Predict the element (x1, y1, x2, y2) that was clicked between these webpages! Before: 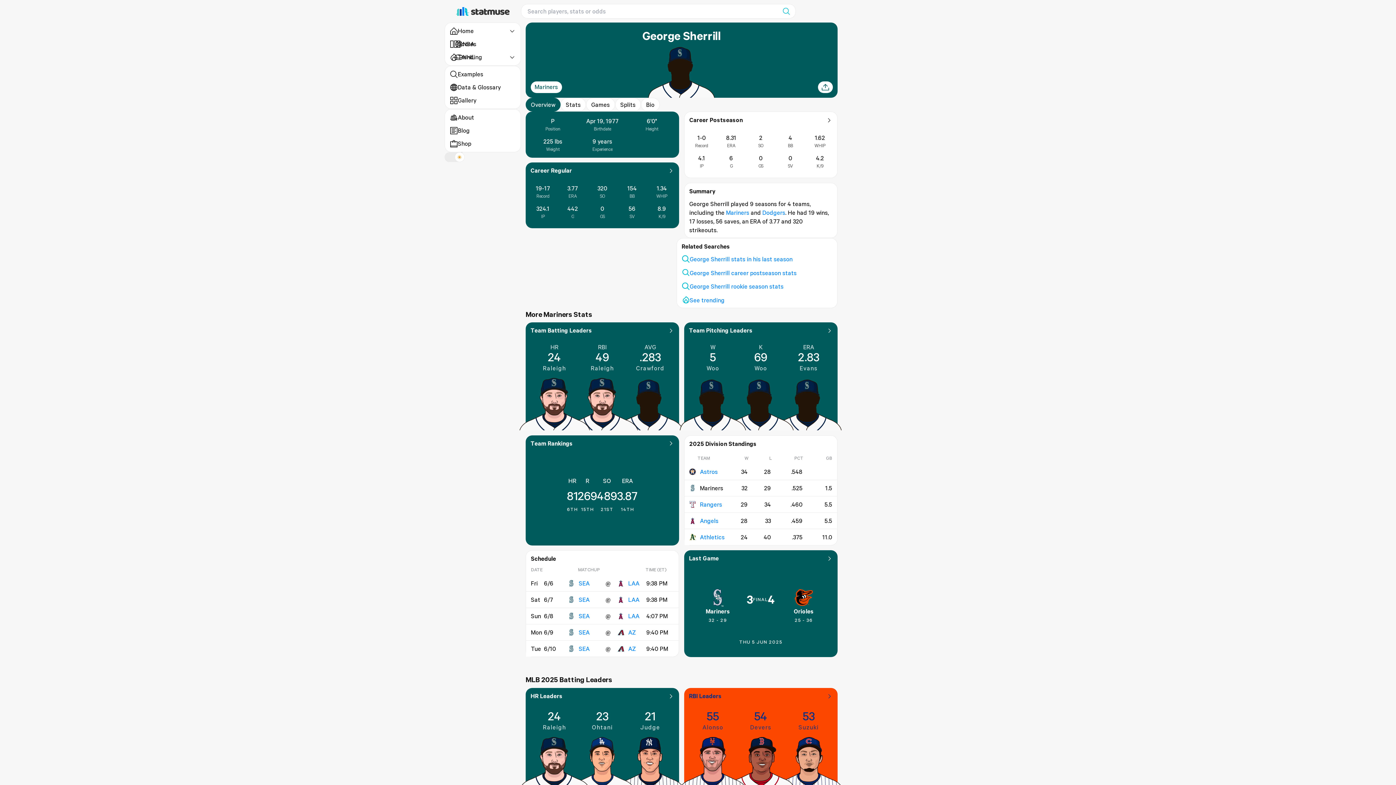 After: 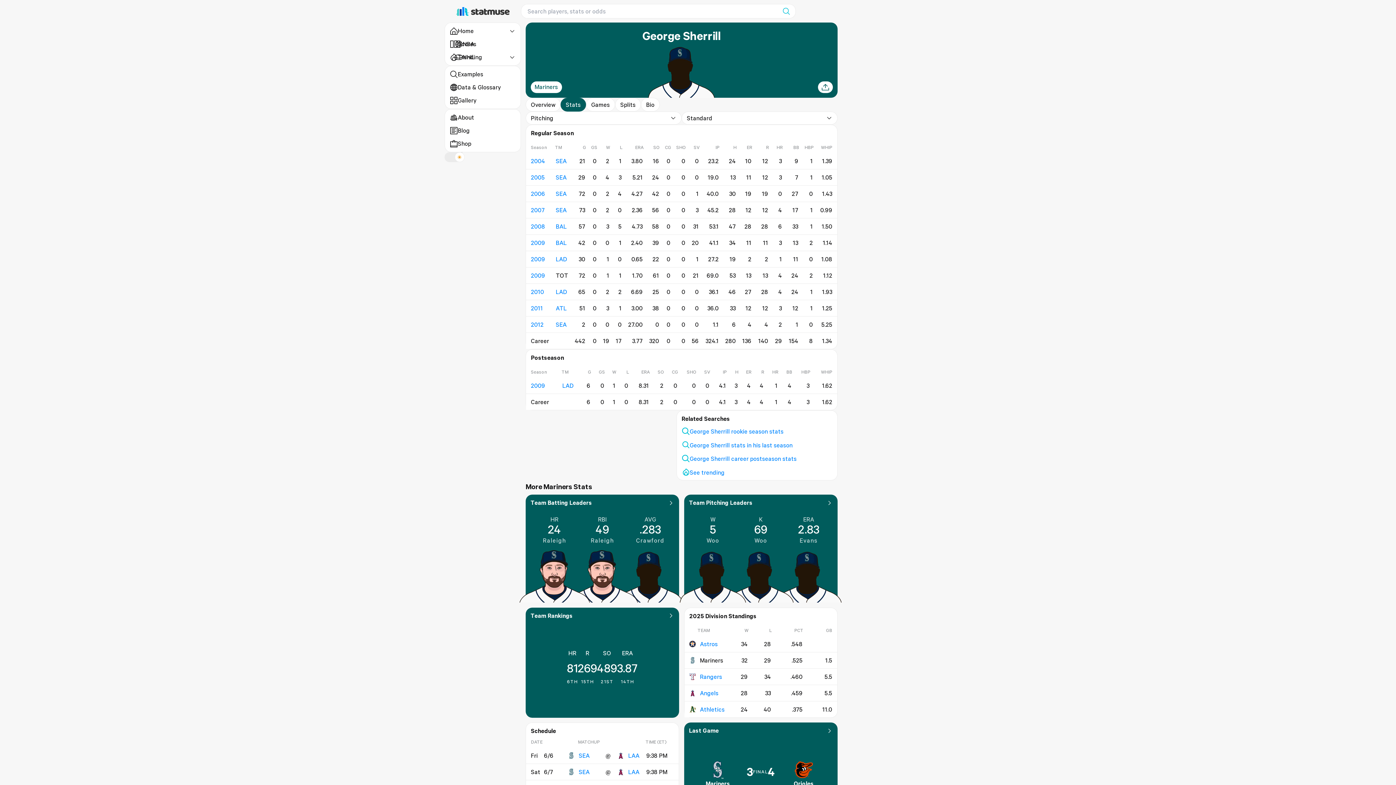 Action: label: Career Postseason bbox: (689, 115, 832, 125)